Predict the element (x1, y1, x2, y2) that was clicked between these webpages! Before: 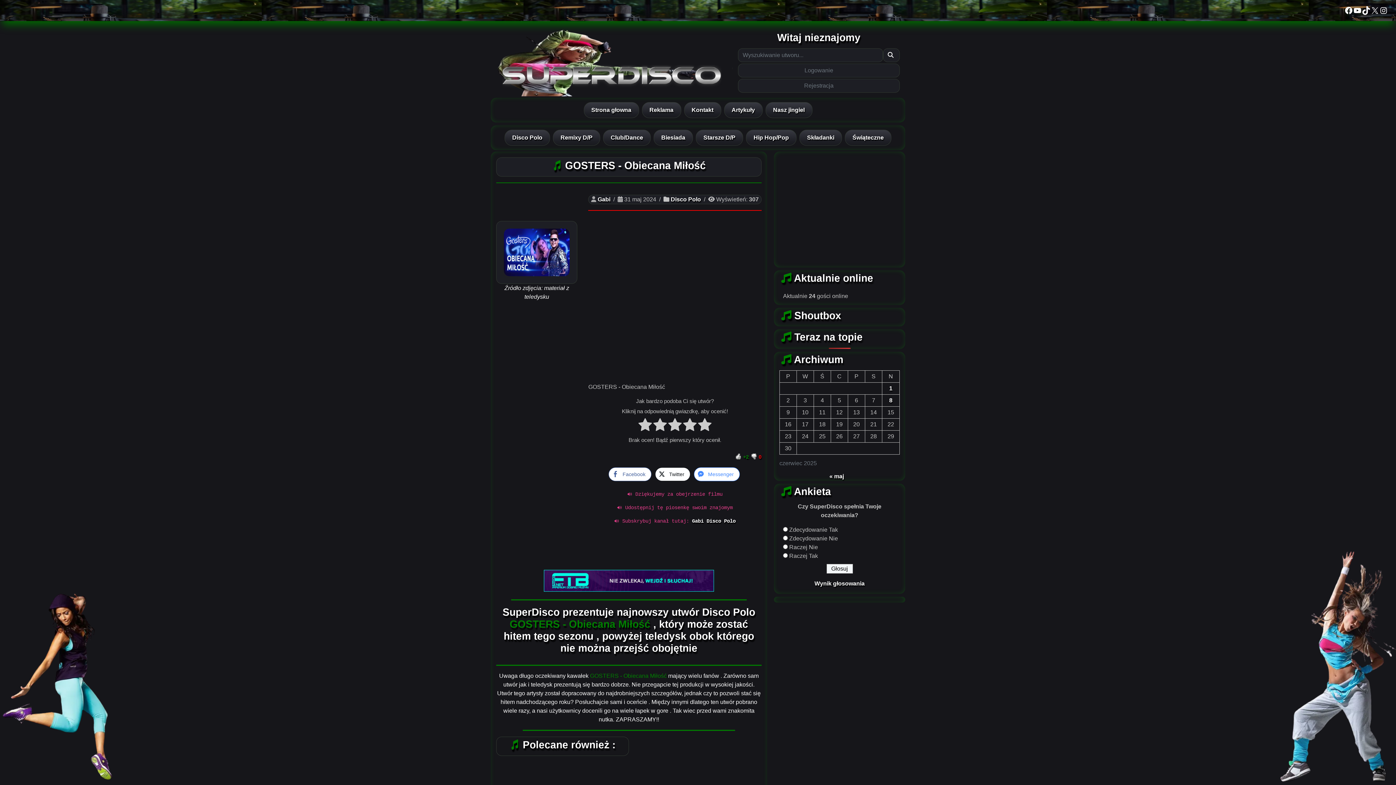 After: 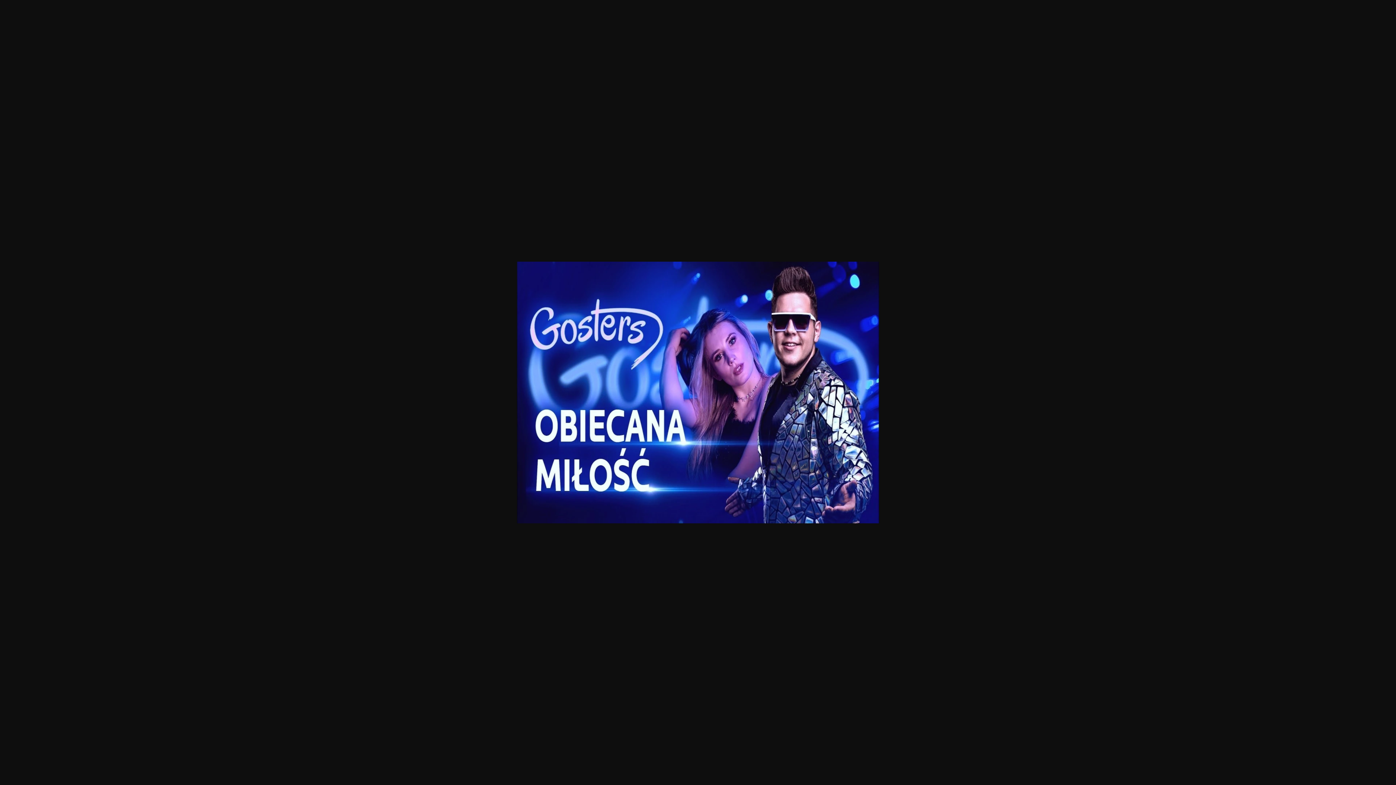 Action: bbox: (504, 228, 569, 276)